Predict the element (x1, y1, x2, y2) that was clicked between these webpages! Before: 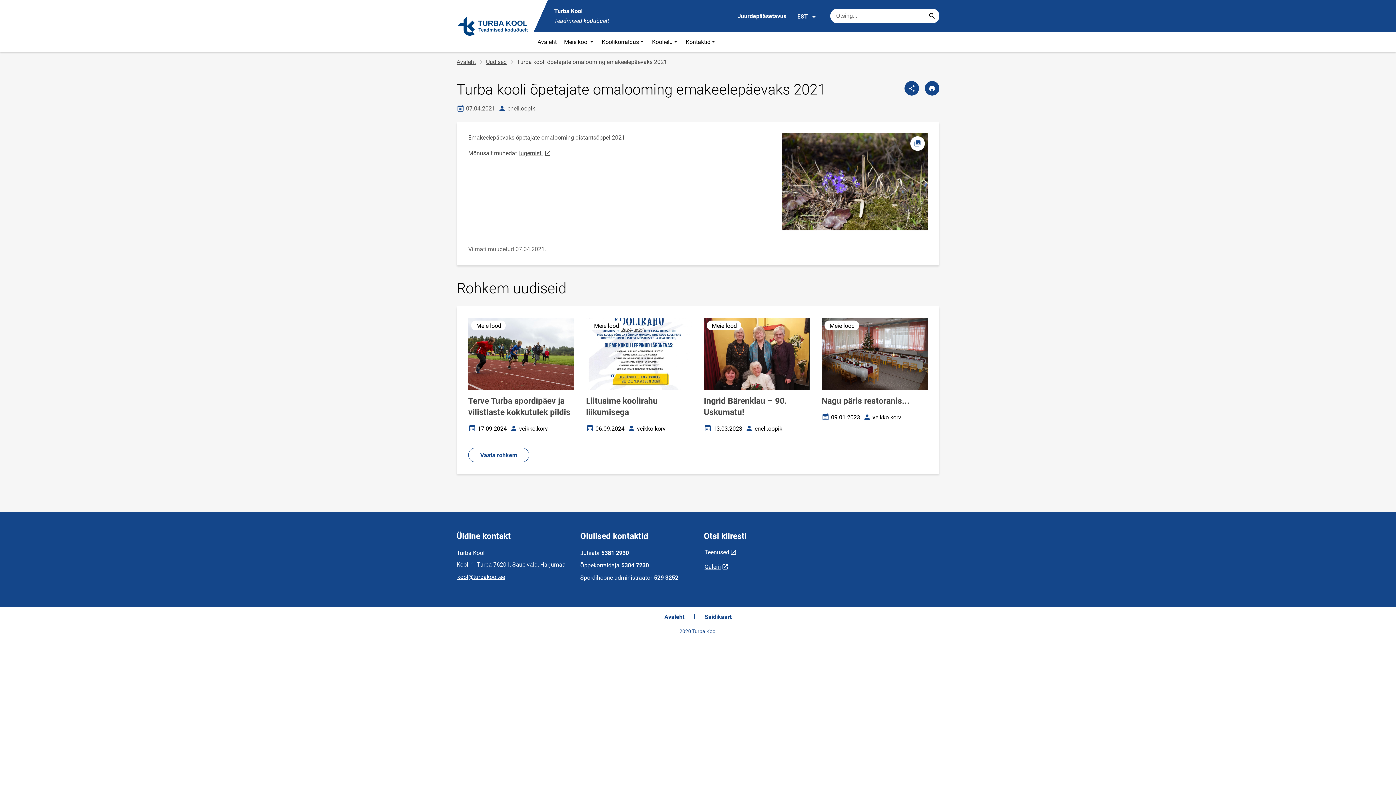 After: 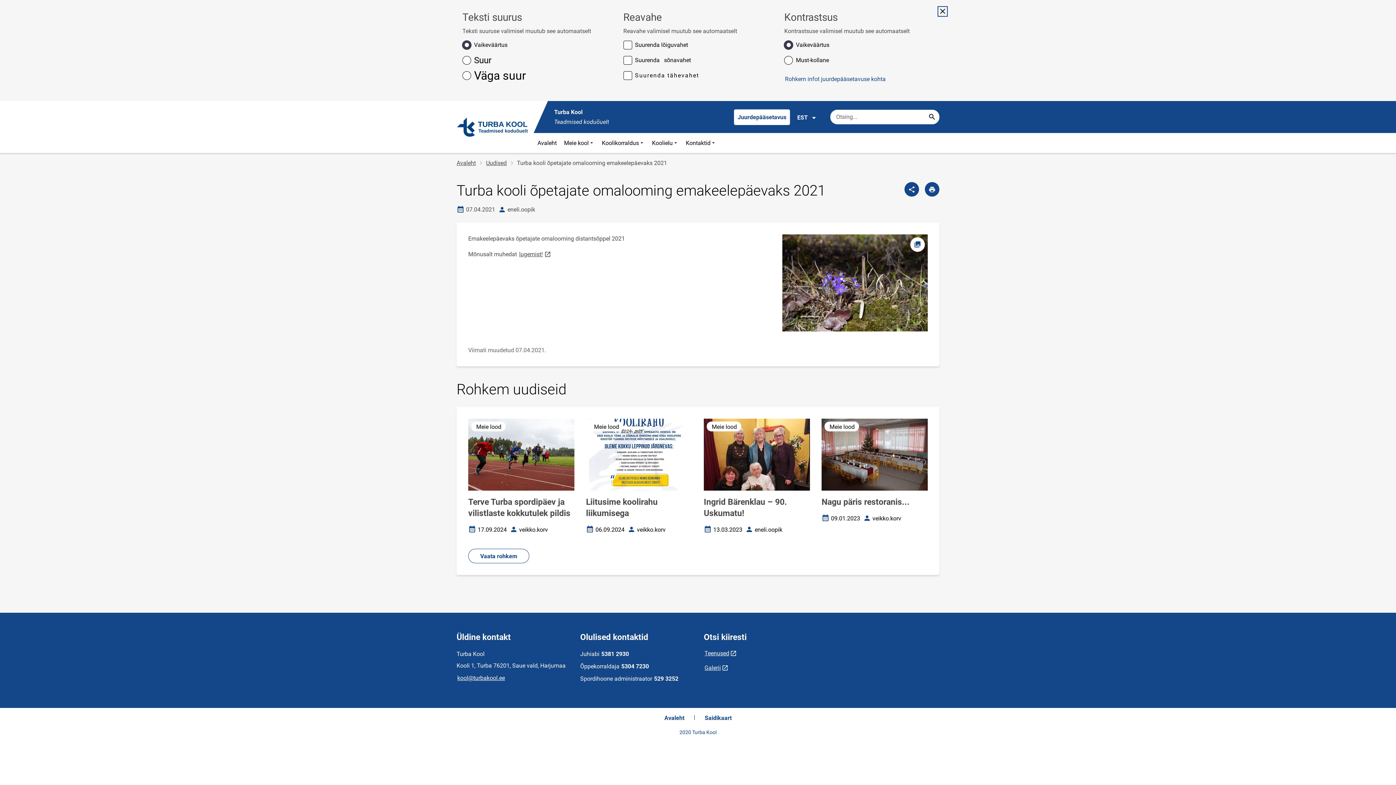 Action: label: Juurdepääsetavus bbox: (734, 8, 790, 23)